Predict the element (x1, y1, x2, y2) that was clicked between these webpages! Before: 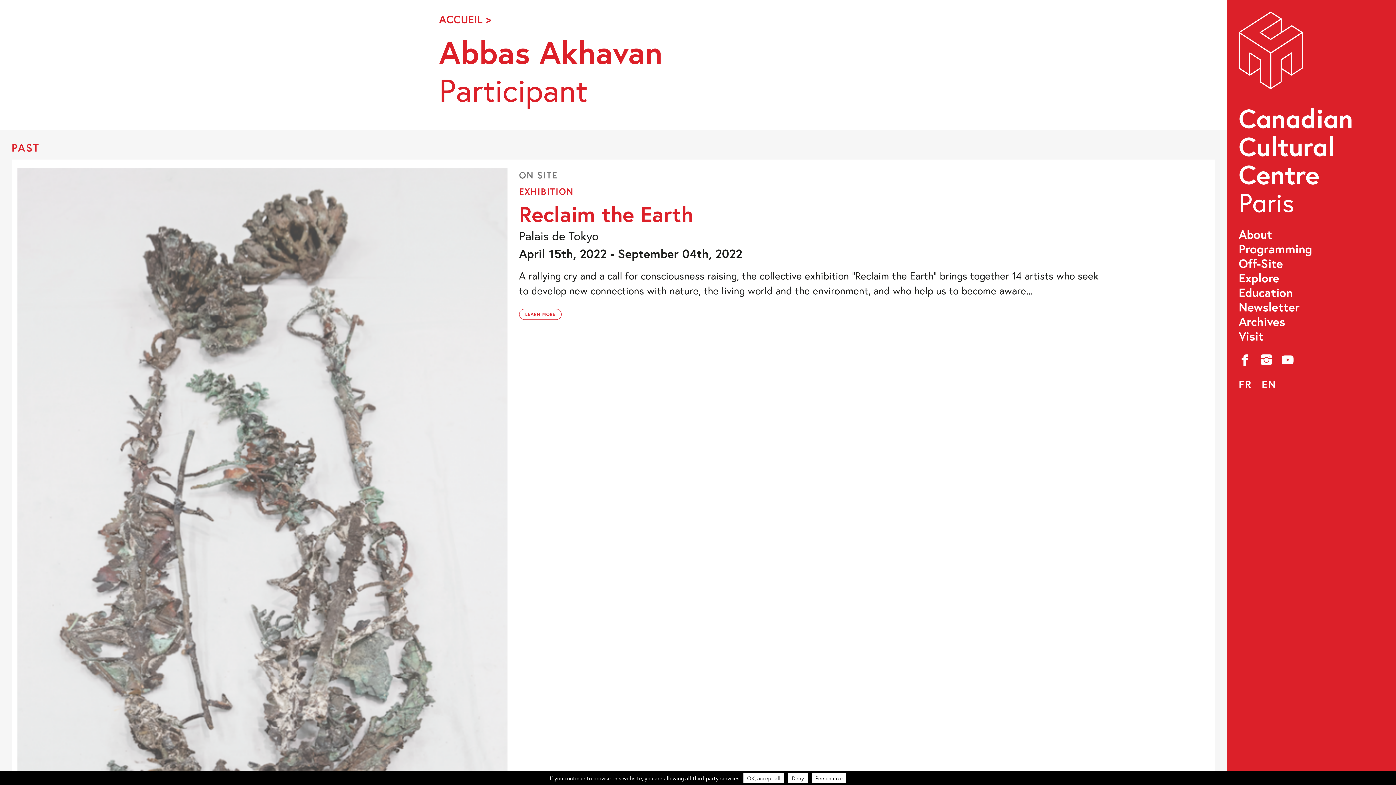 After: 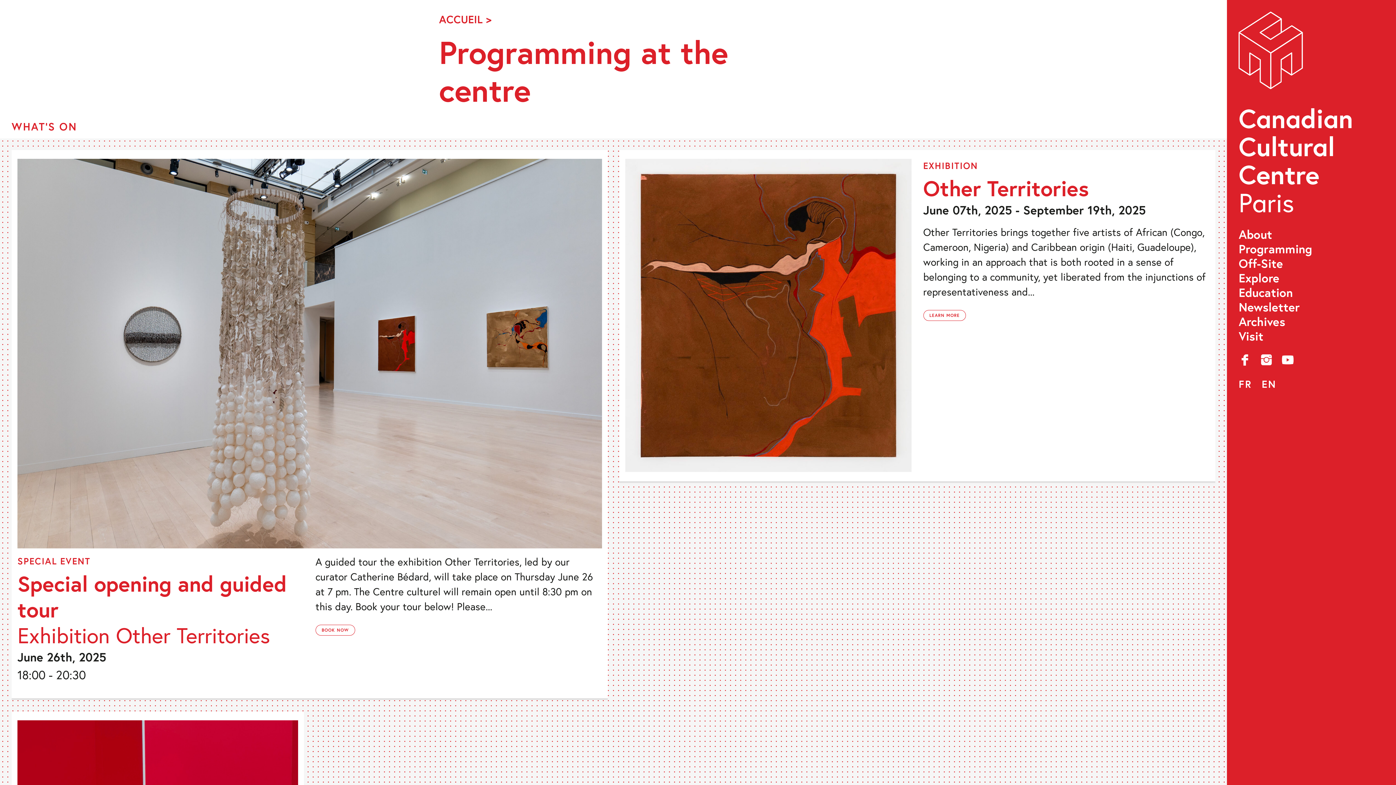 Action: label: Programming bbox: (1239, 241, 1384, 256)